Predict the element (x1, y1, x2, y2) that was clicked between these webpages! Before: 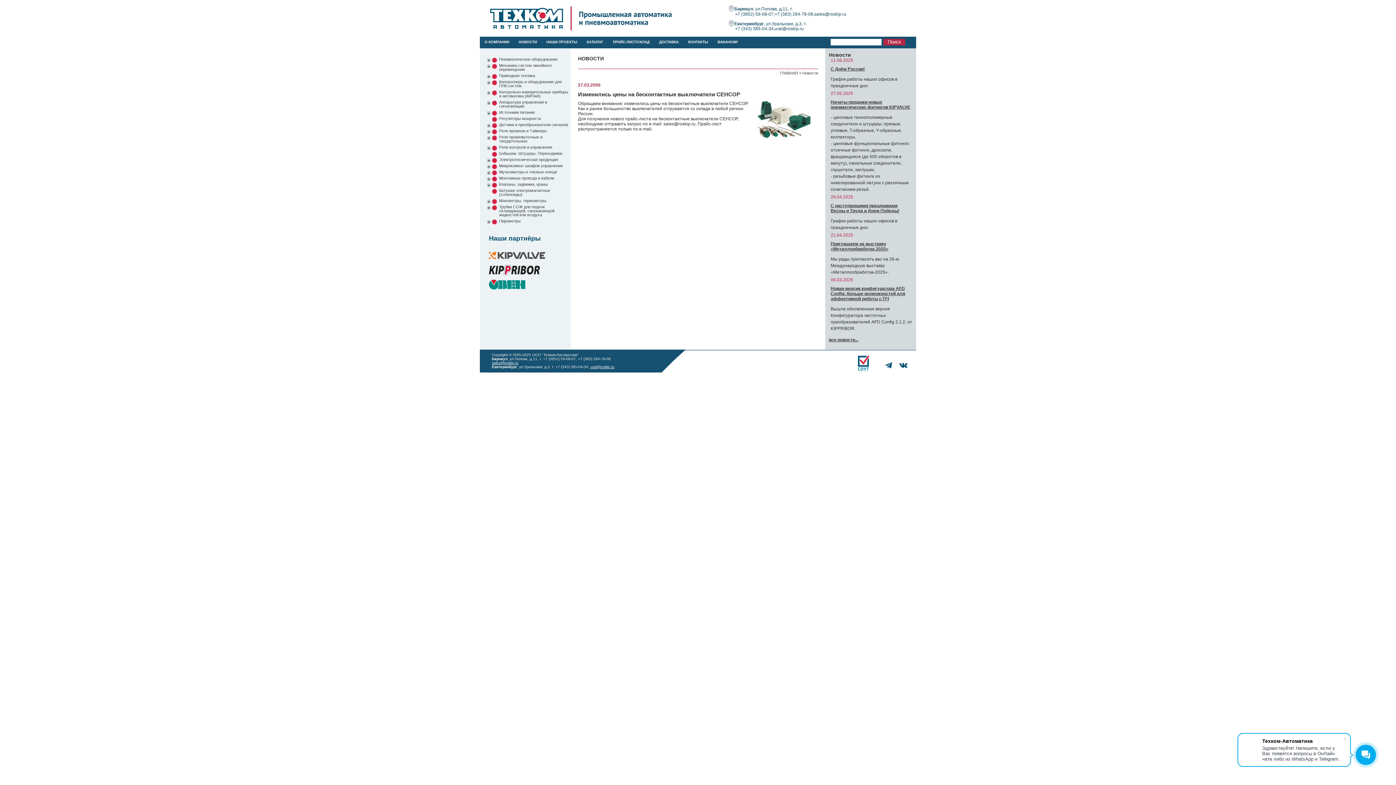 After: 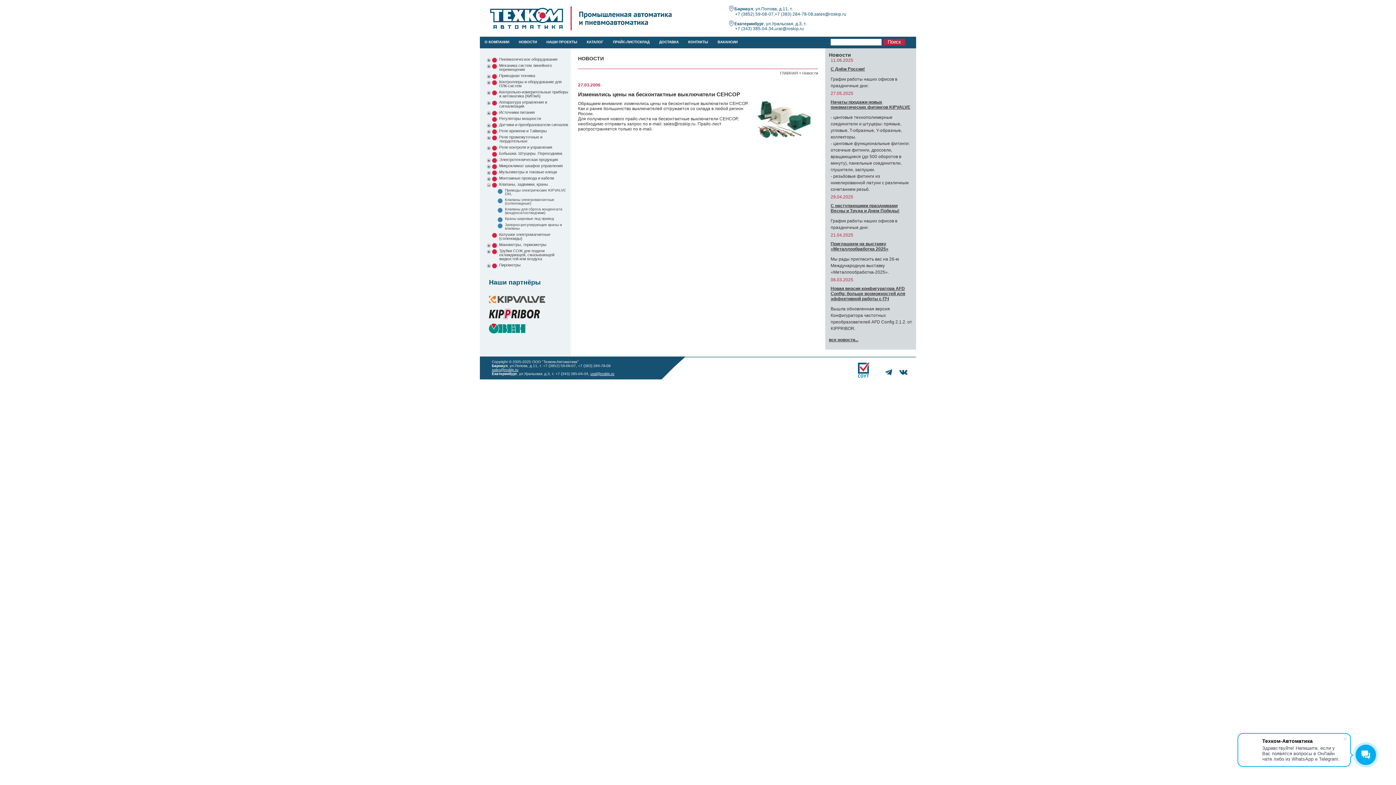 Action: bbox: (485, 183, 491, 189)